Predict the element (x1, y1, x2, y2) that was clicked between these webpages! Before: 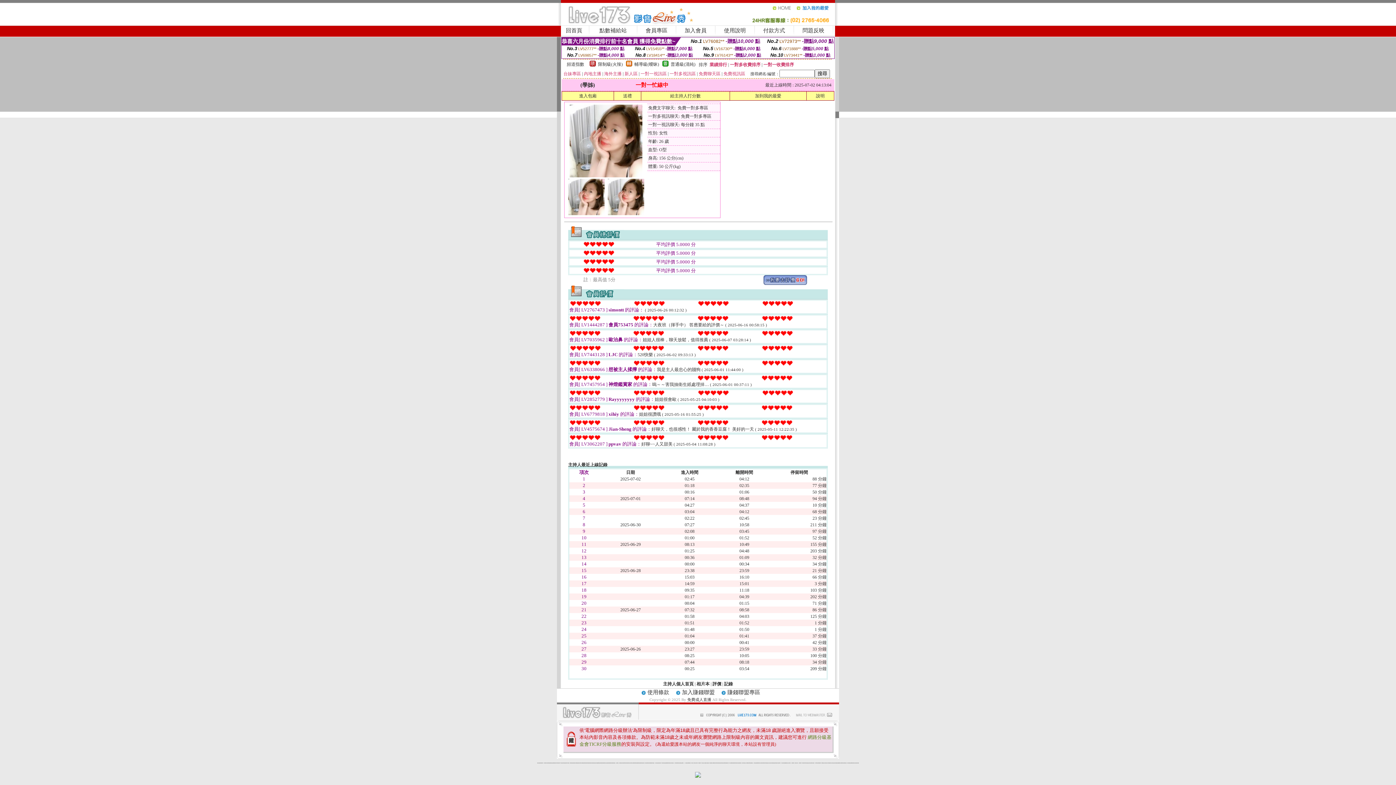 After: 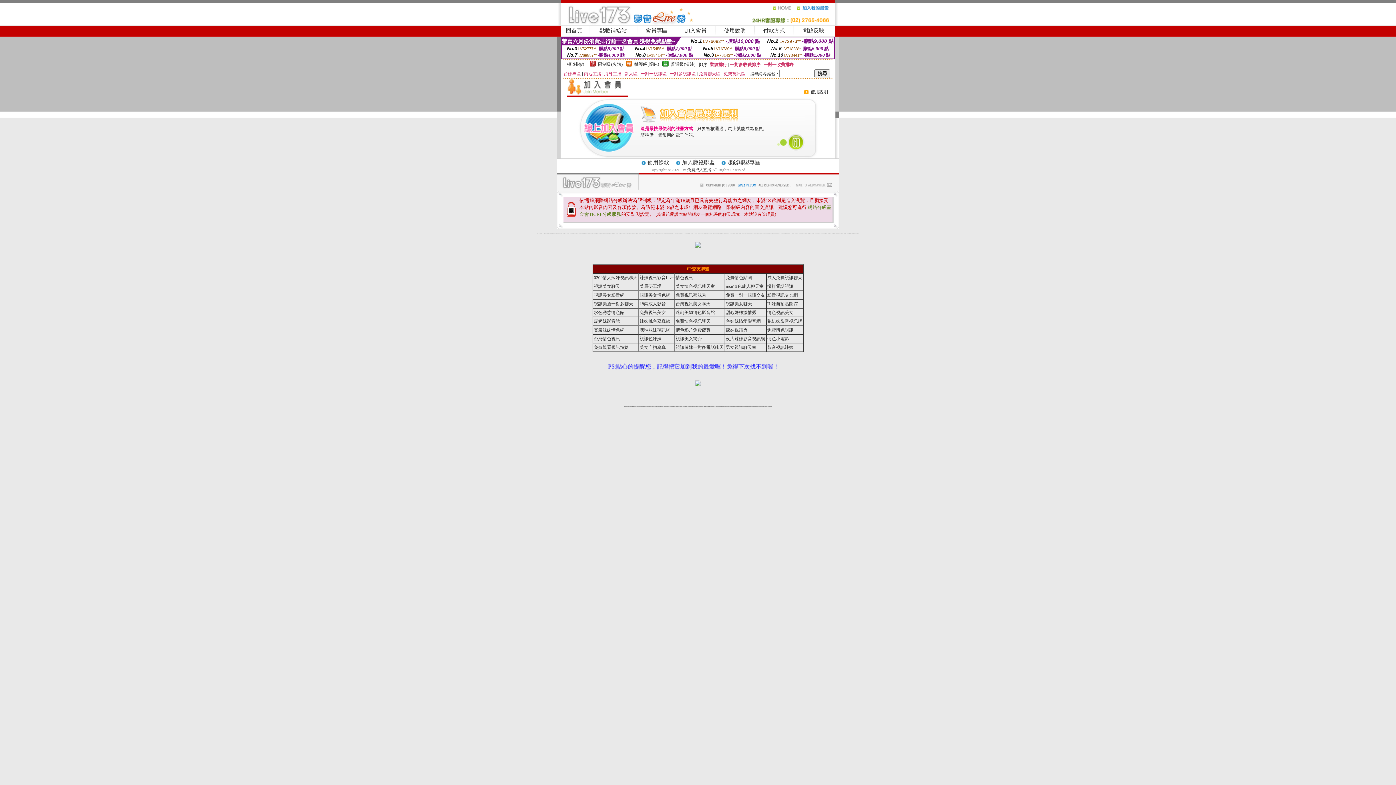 Action: bbox: (684, 27, 706, 33) label: 加入會員